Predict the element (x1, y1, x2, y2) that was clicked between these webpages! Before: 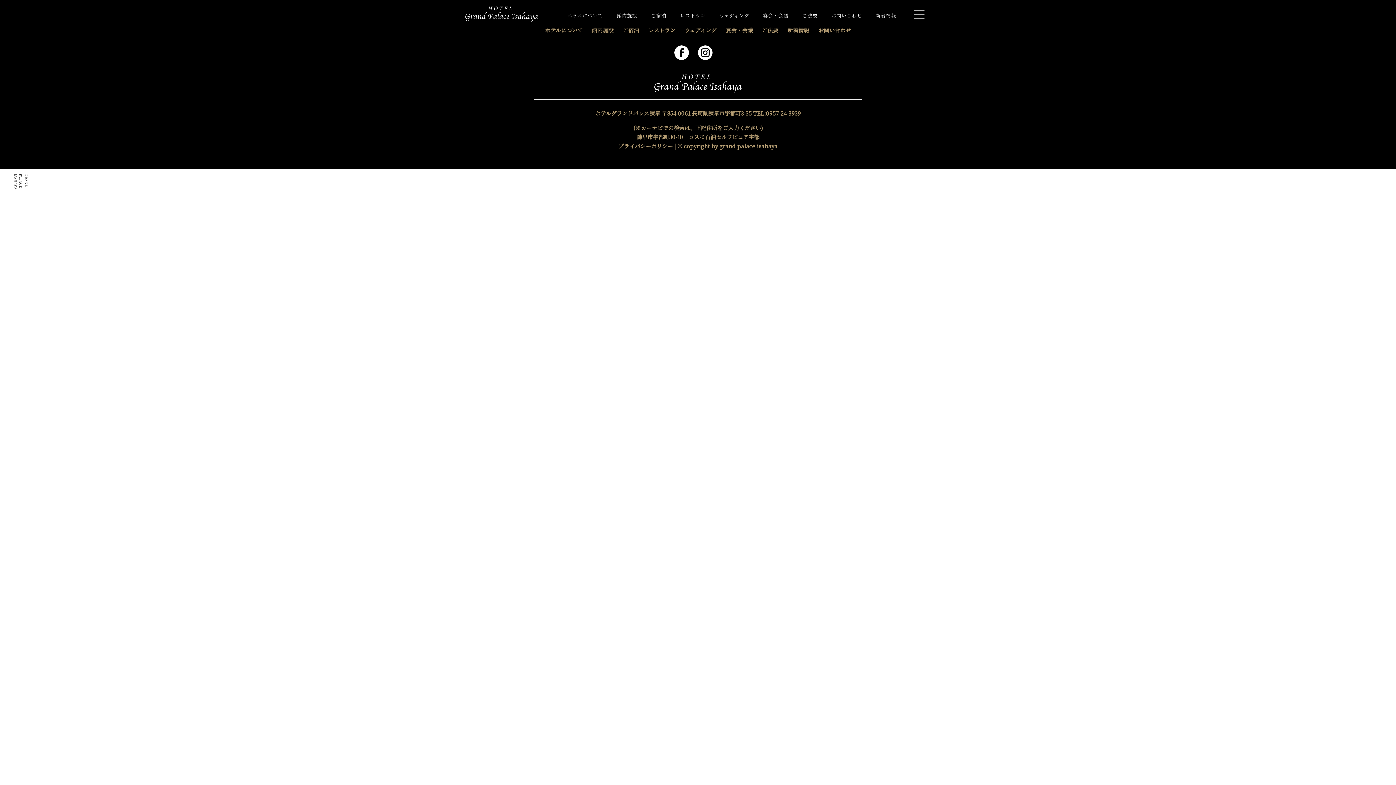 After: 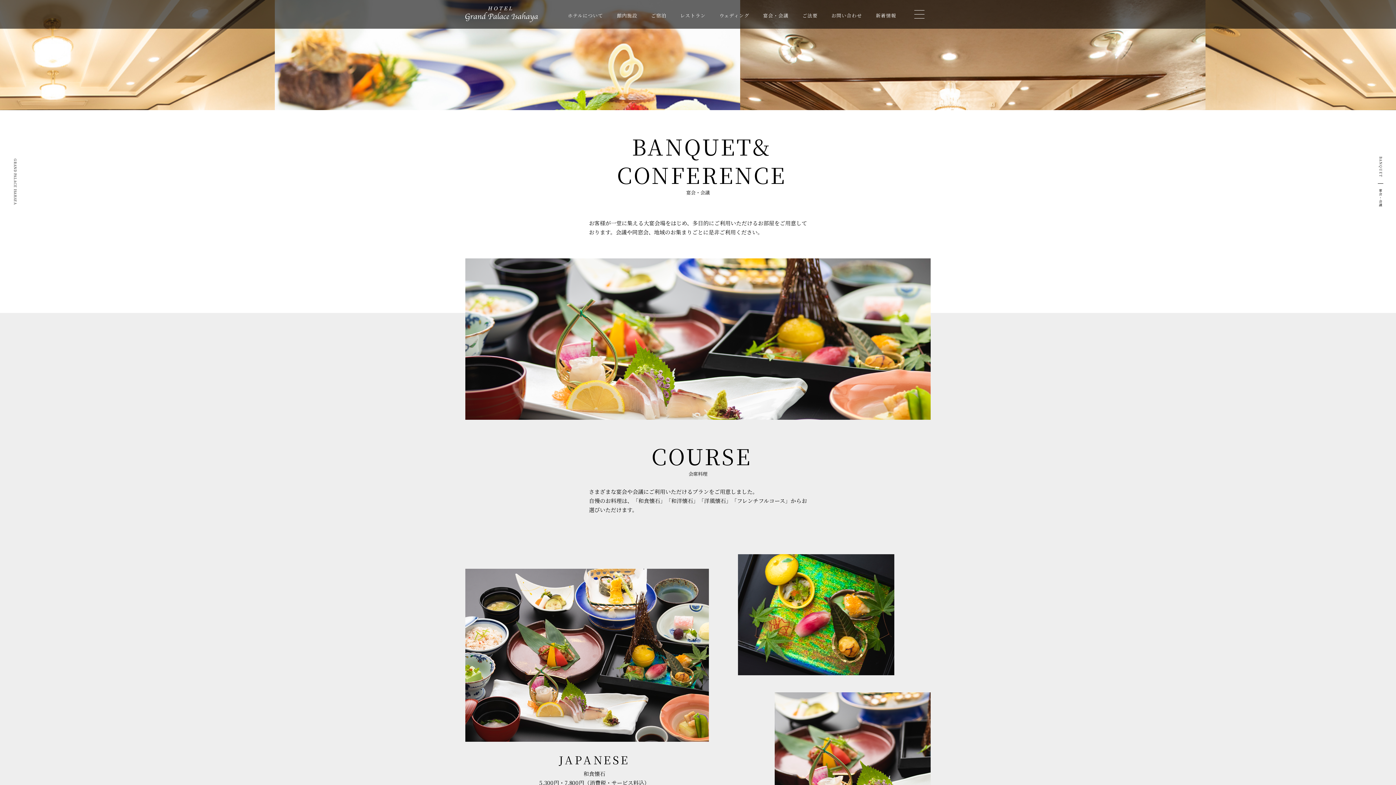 Action: bbox: (725, 26, 753, 33) label: 宴会・会議